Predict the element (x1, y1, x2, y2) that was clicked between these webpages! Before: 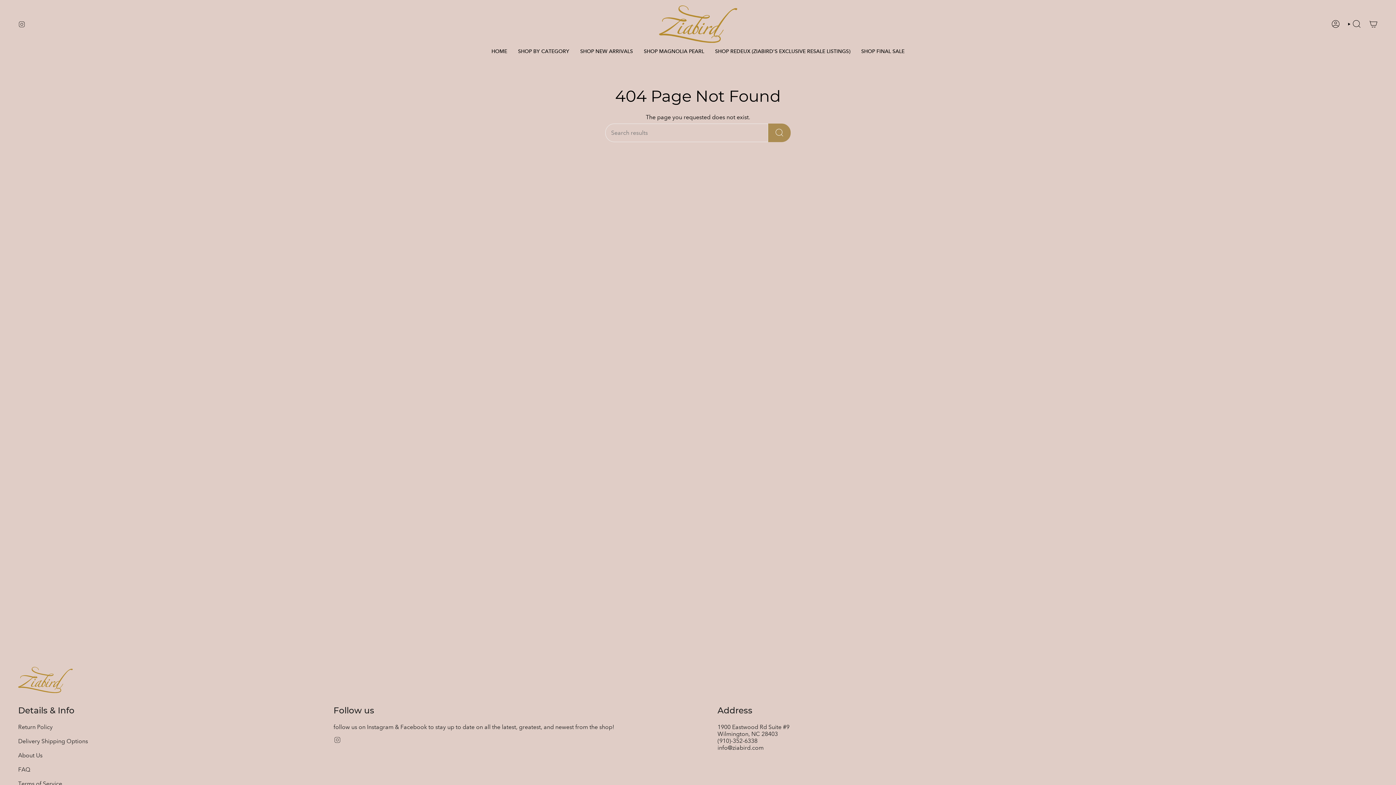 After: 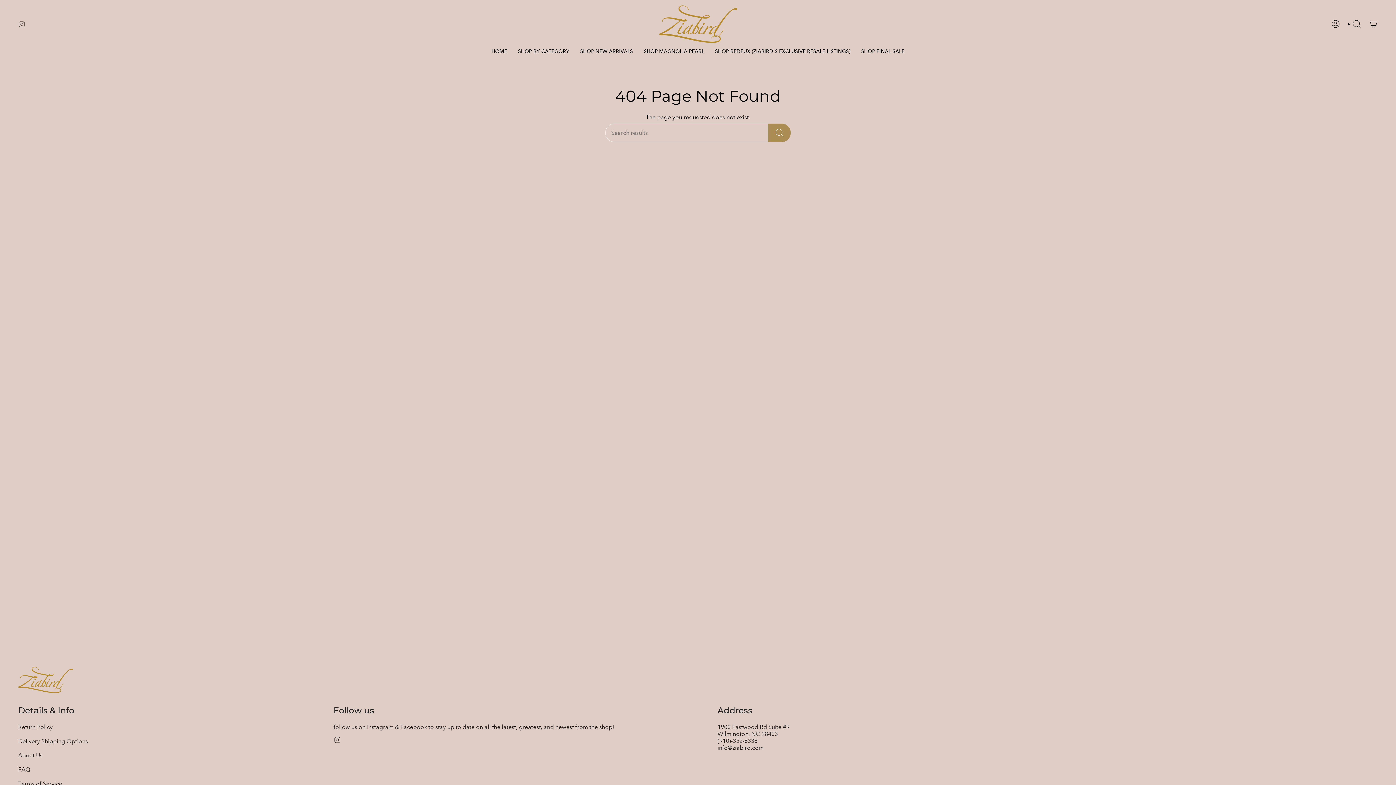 Action: bbox: (18, 20, 25, 27) label: Instagram